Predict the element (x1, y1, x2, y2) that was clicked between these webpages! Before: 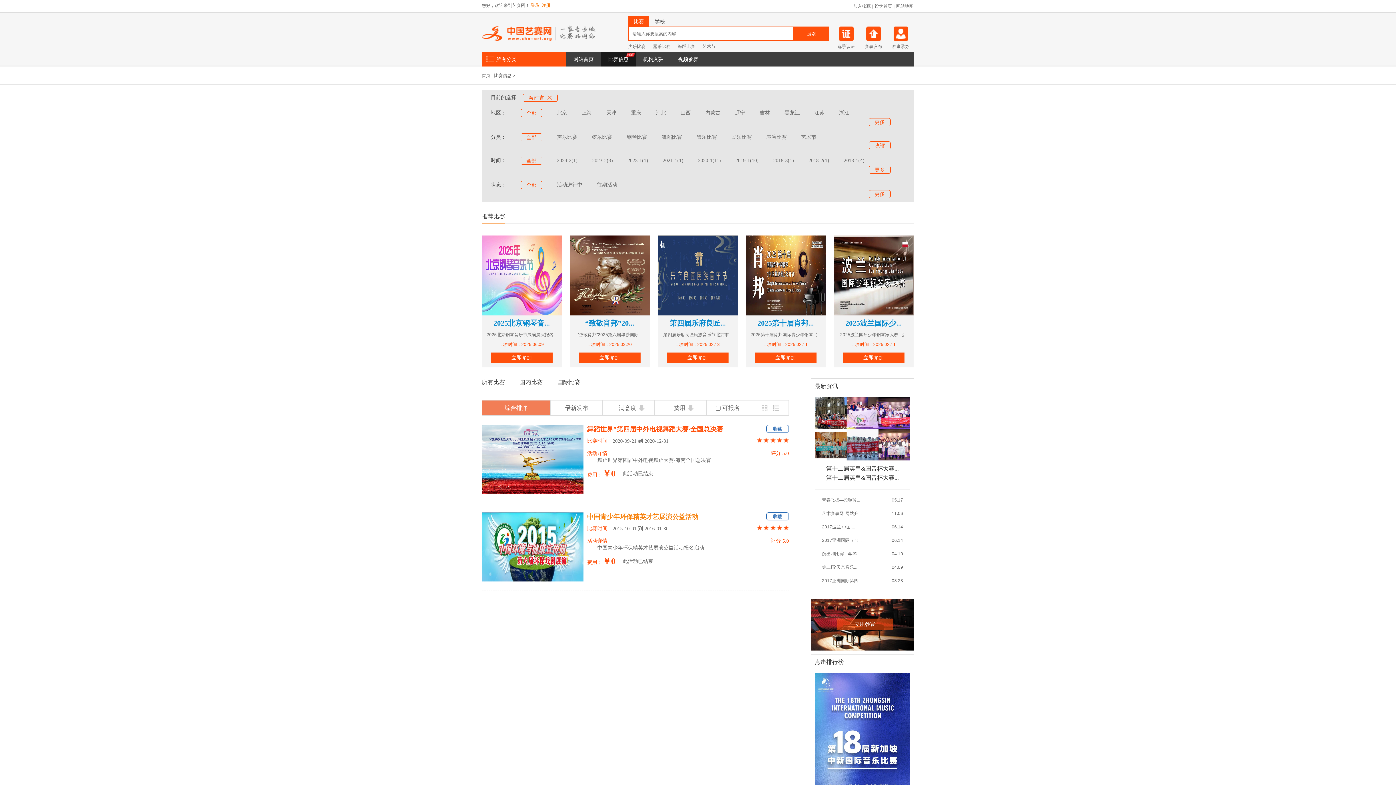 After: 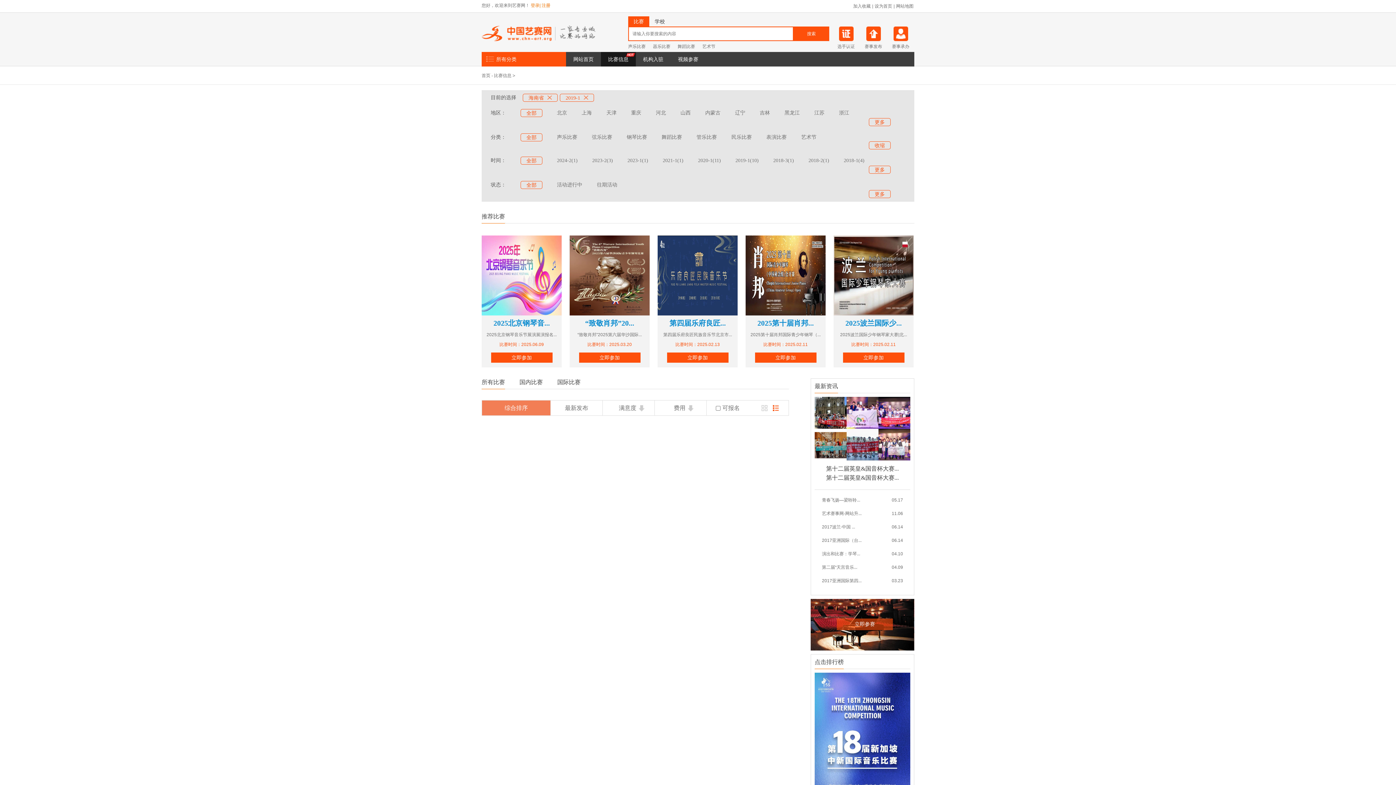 Action: label: 2019-1(10) bbox: (735, 157, 758, 163)